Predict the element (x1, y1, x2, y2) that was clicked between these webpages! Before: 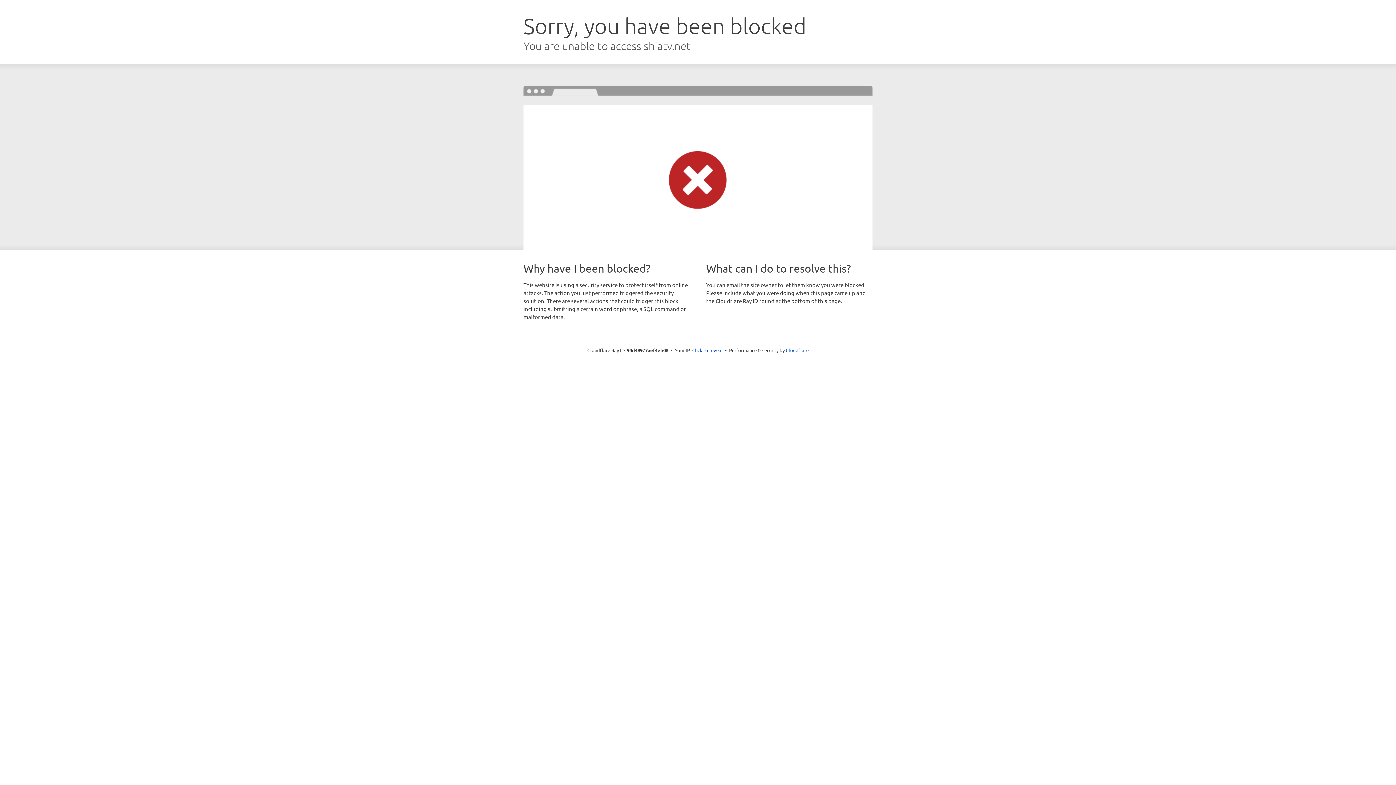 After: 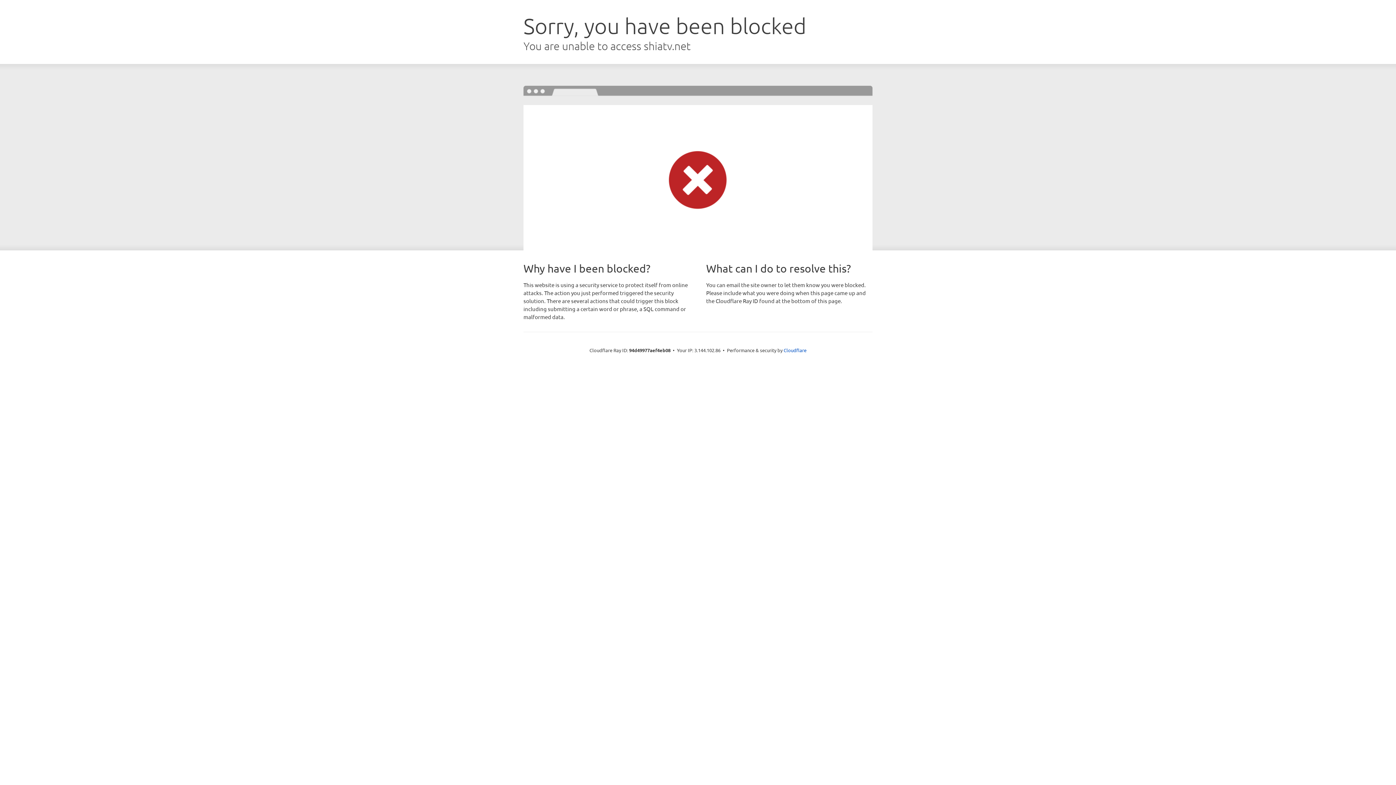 Action: label: Click to reveal bbox: (692, 346, 722, 353)